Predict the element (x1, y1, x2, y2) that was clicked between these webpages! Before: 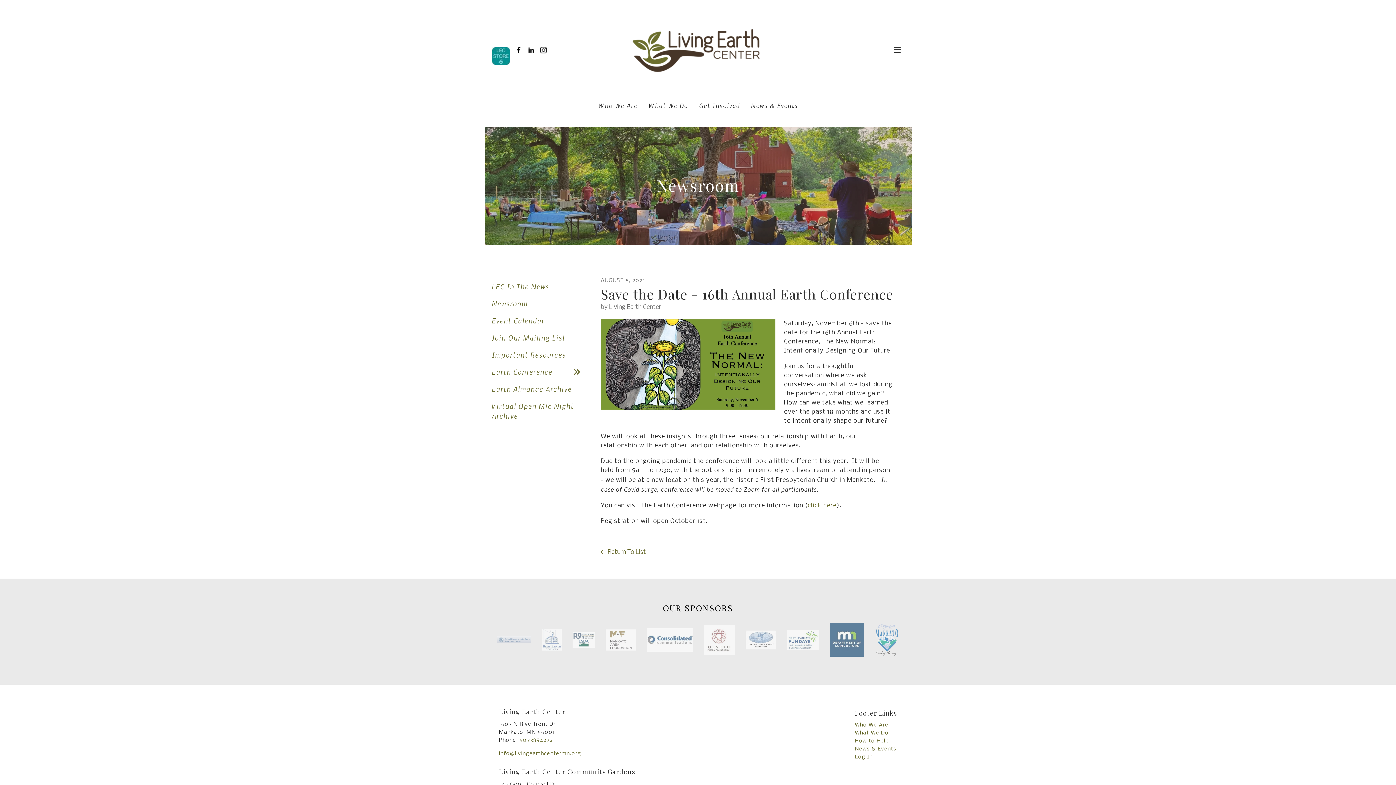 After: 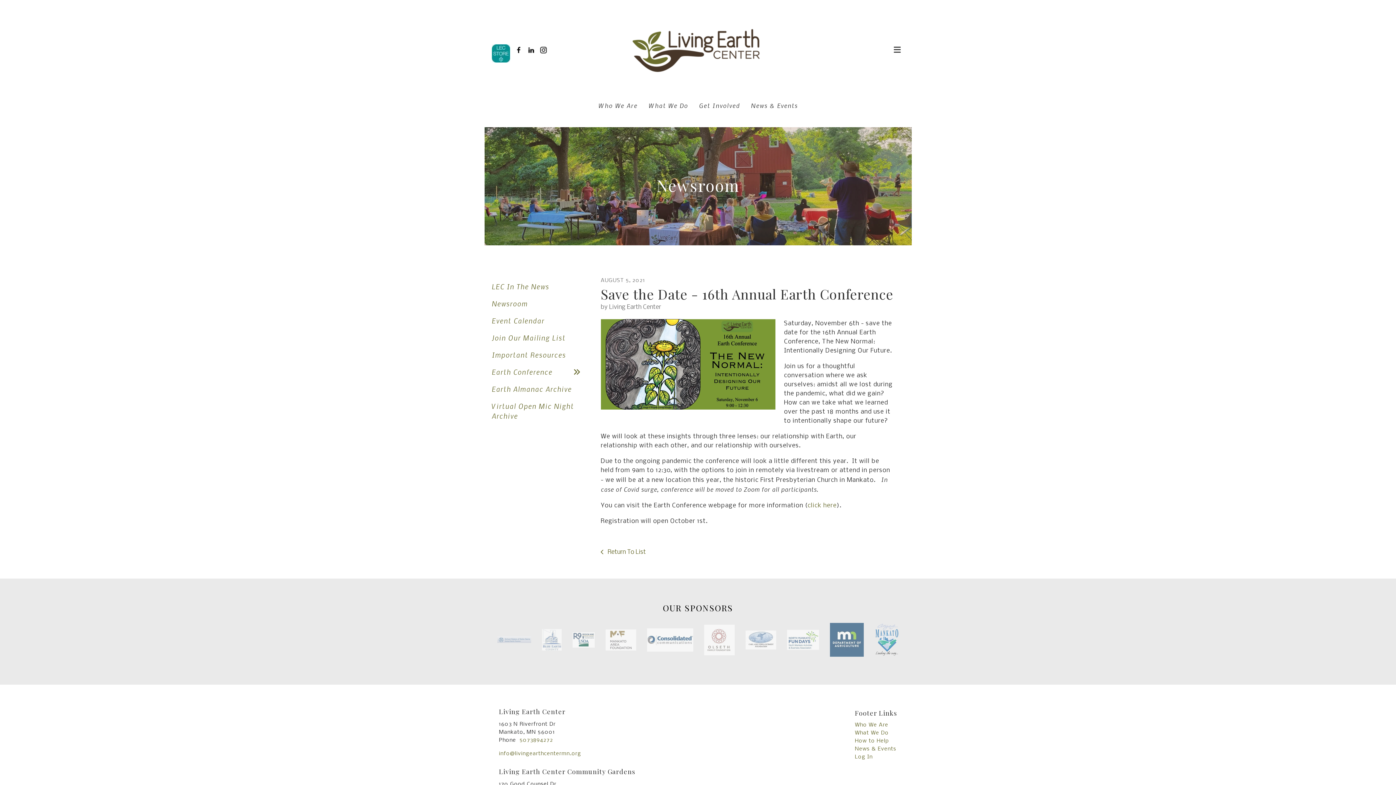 Action: bbox: (491, 52, 510, 59)